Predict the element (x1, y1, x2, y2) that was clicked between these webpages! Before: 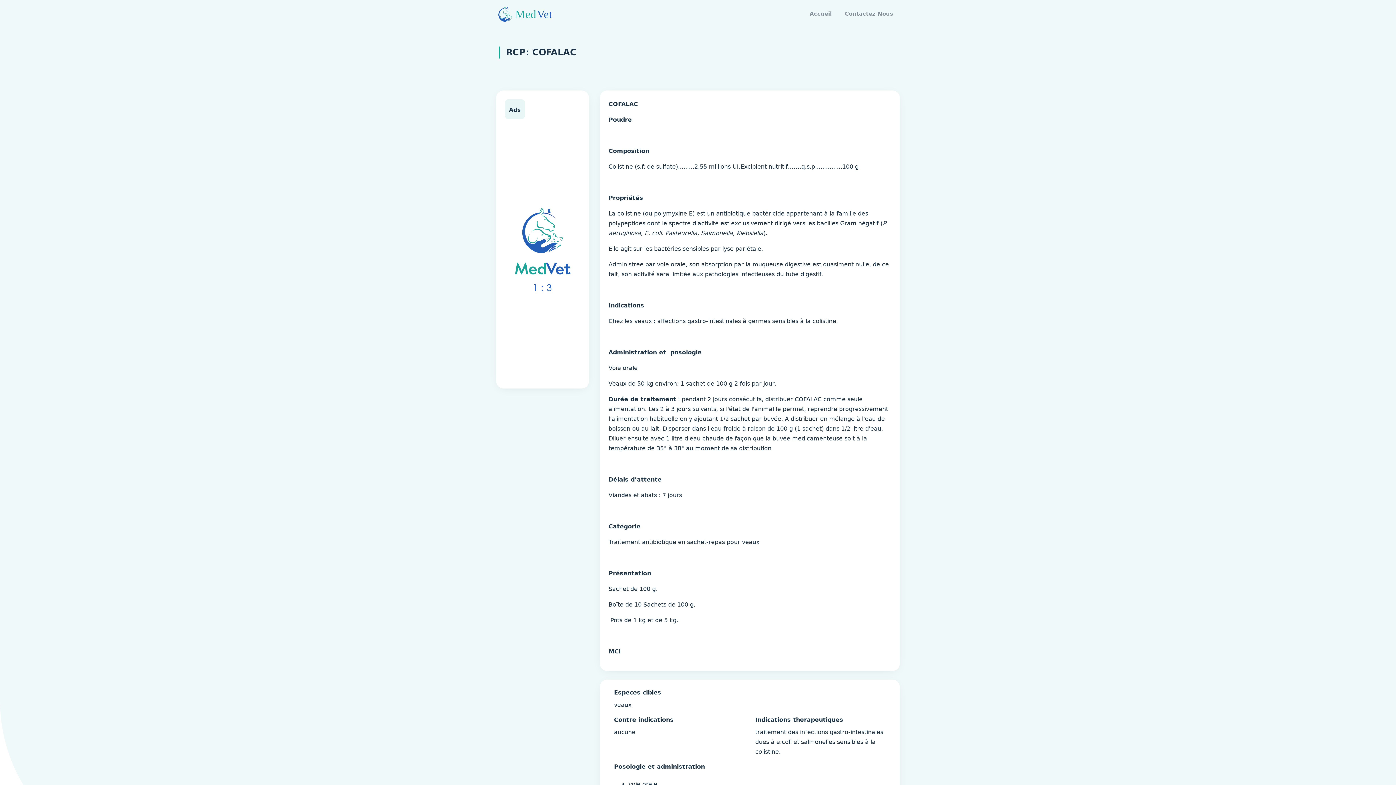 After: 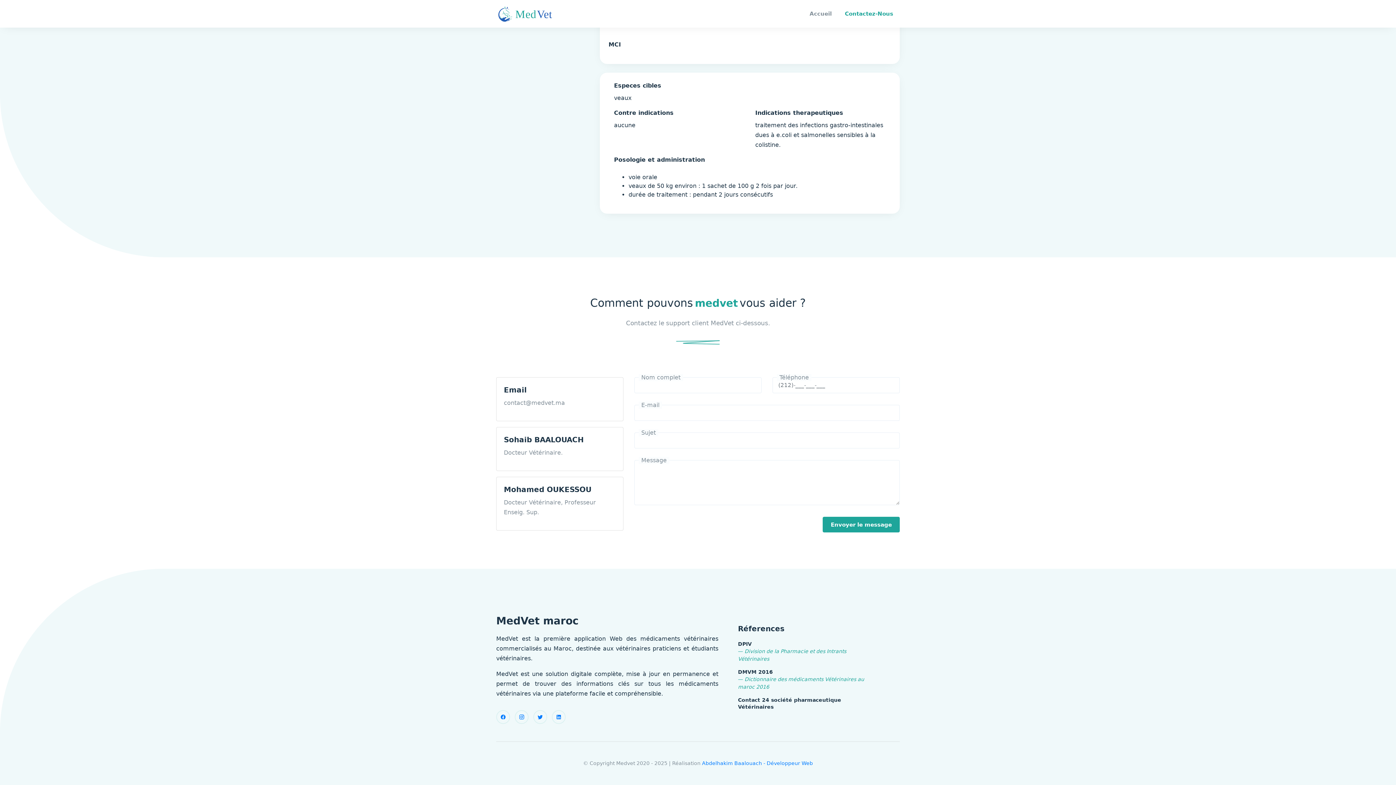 Action: bbox: (842, 0, 896, 27) label: Contactez-Nous